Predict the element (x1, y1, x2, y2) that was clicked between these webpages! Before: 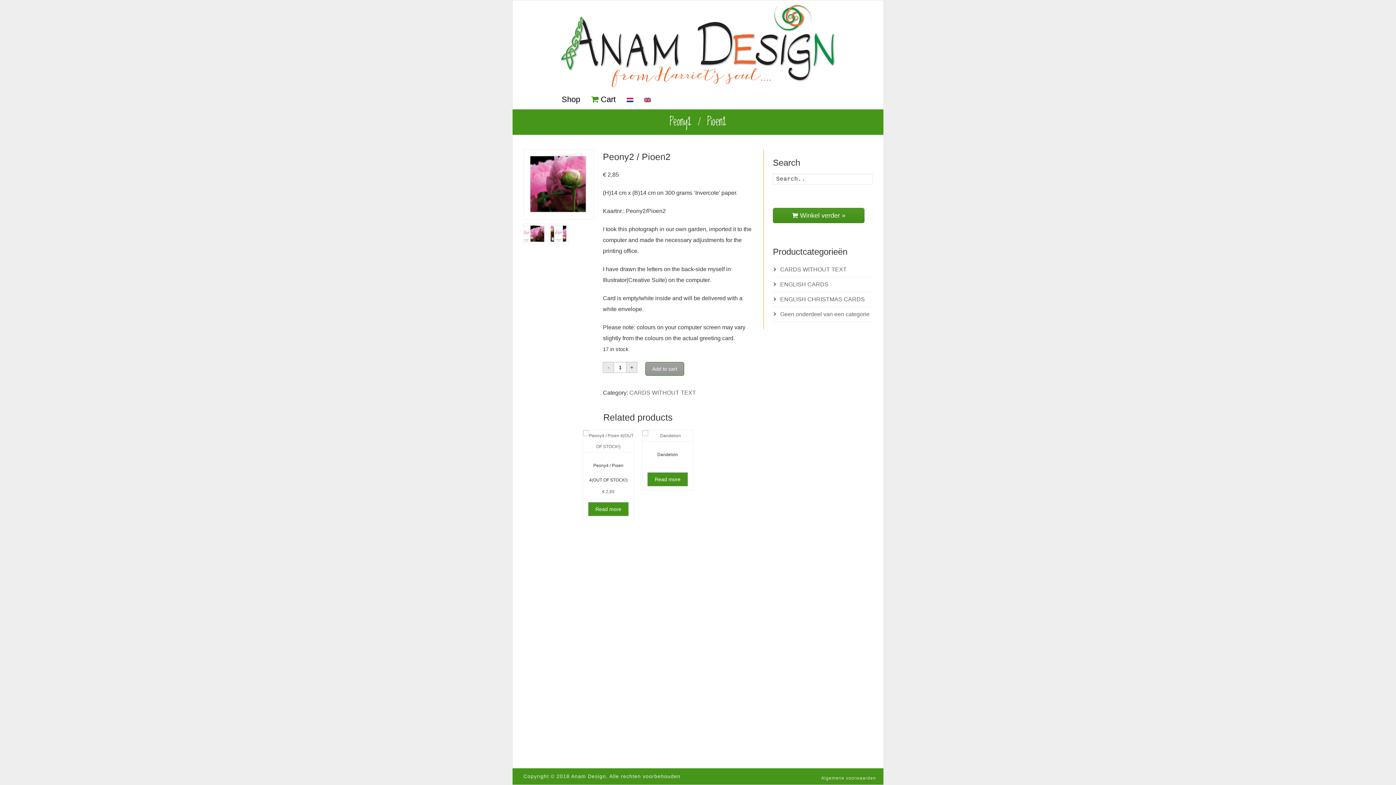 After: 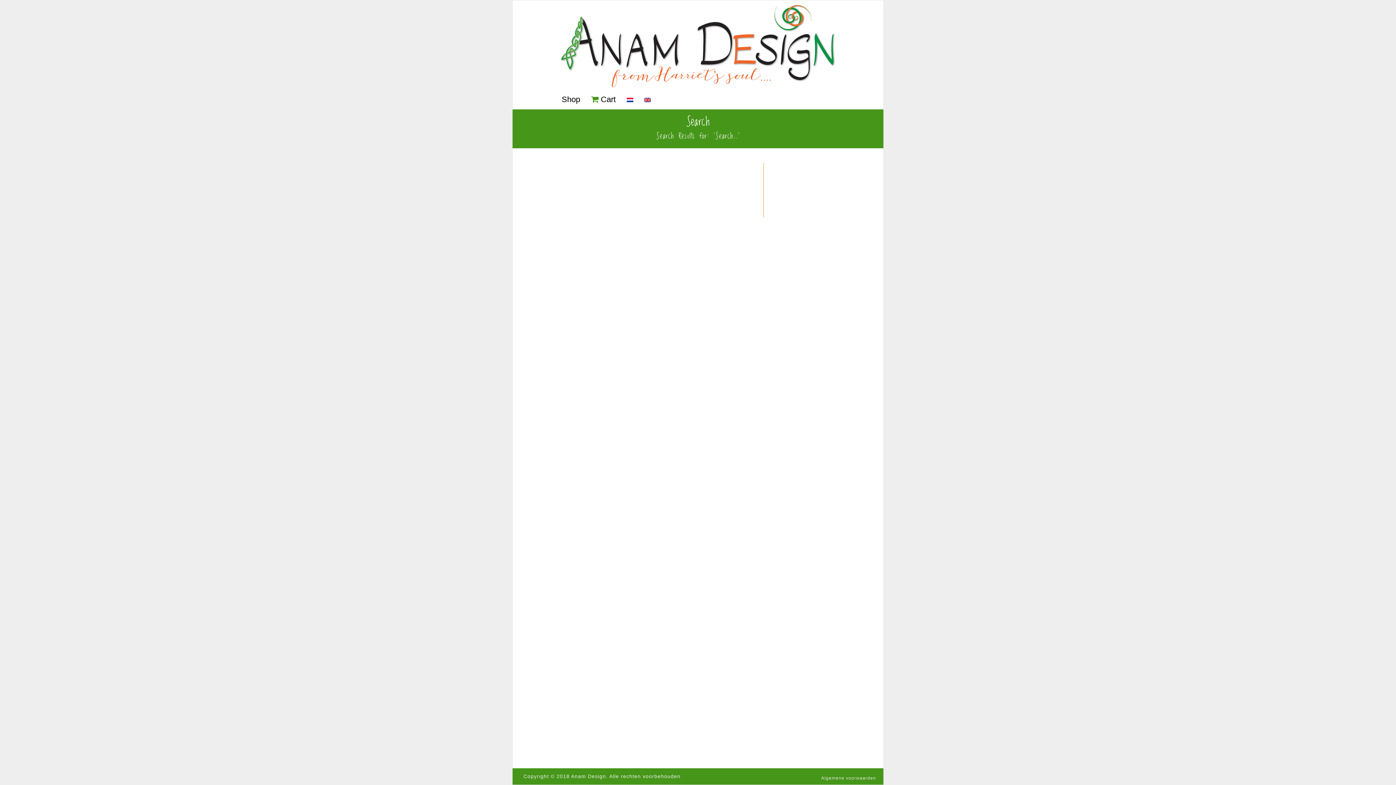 Action: label: Search bbox: (862, 176, 868, 182)